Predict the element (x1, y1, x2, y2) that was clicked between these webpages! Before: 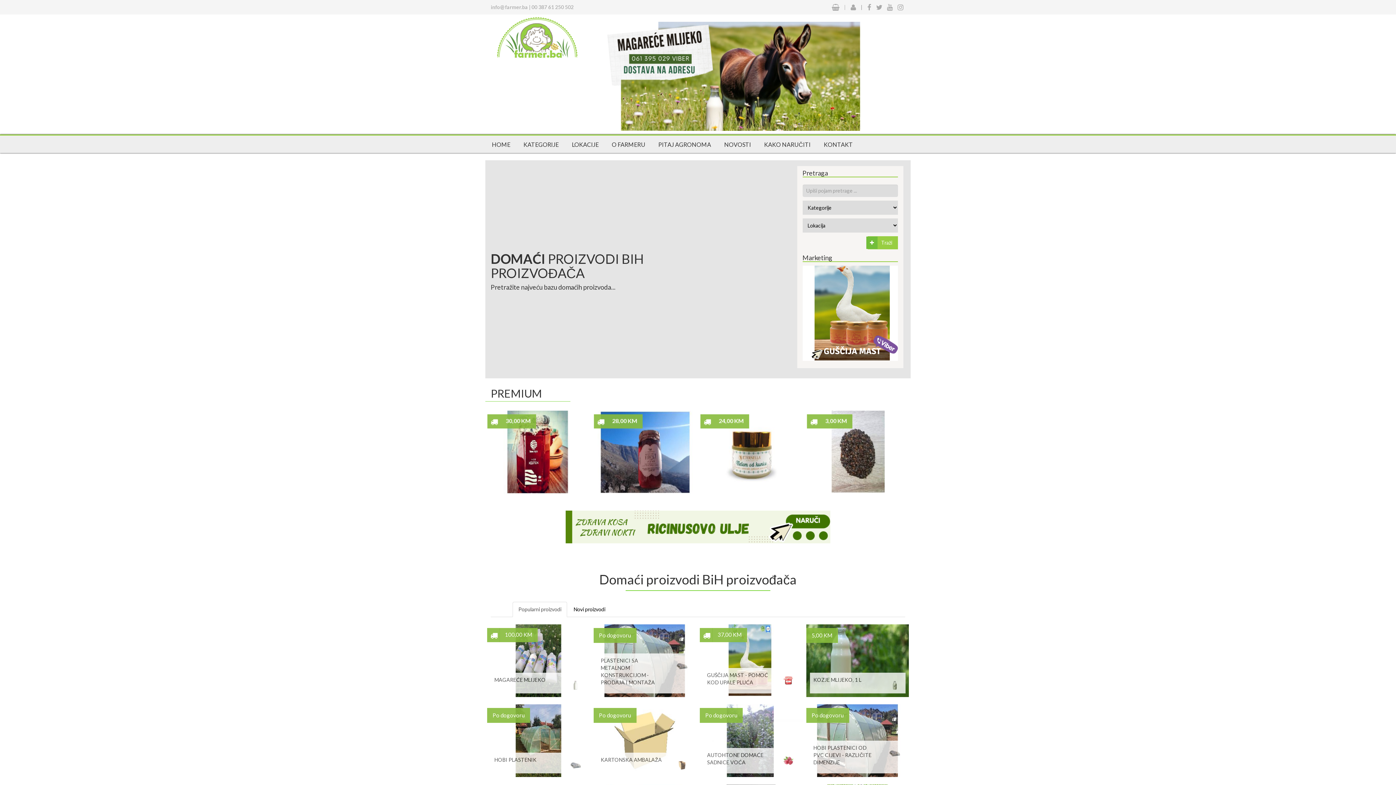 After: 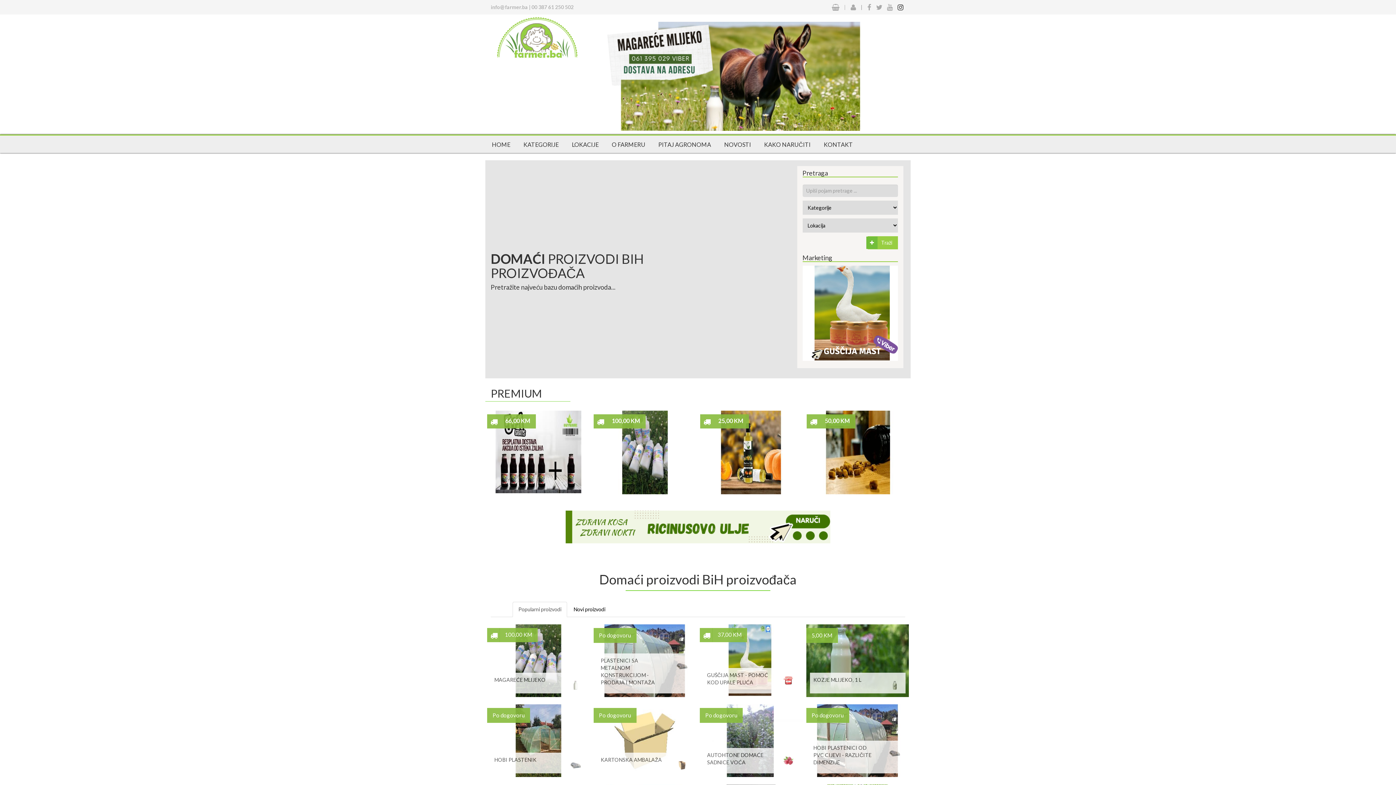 Action: bbox: (897, 4, 903, 10)